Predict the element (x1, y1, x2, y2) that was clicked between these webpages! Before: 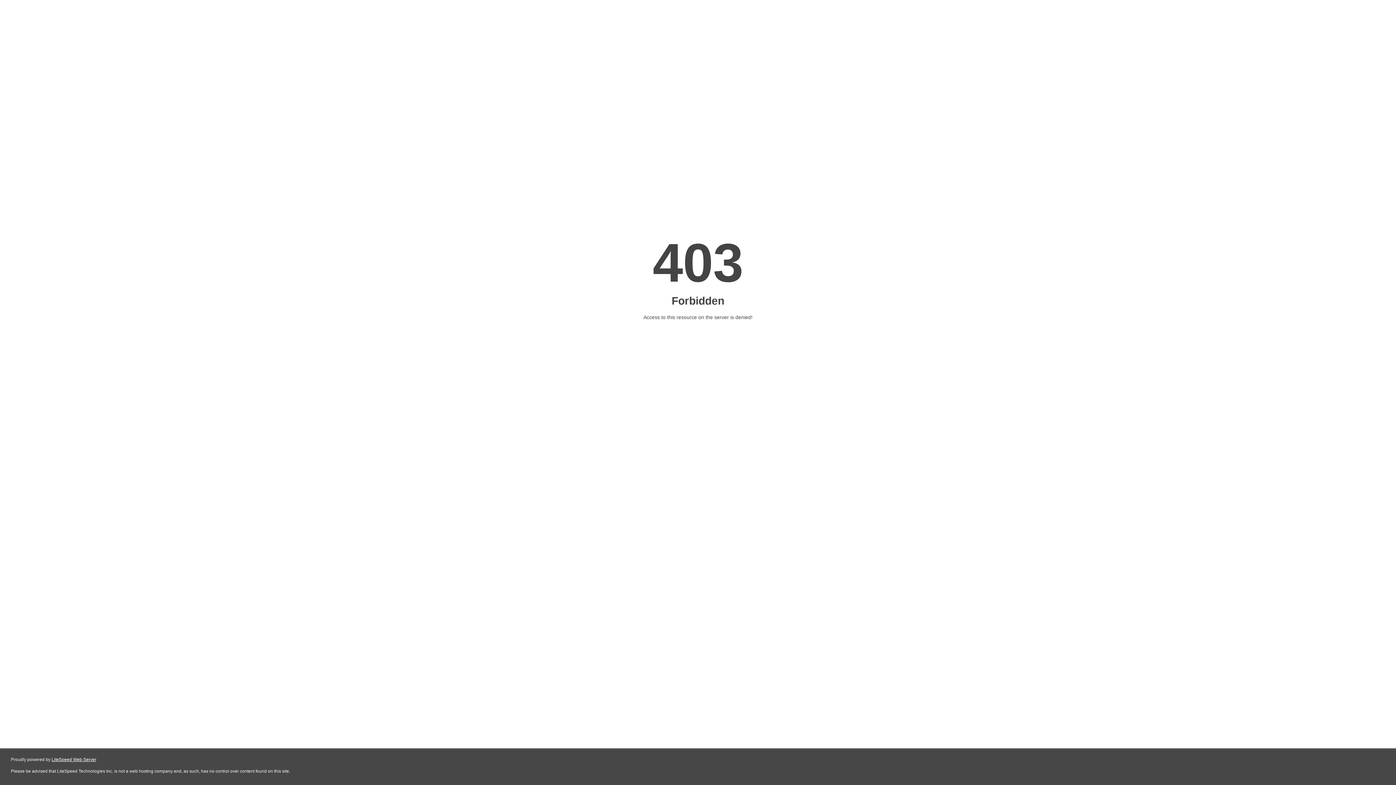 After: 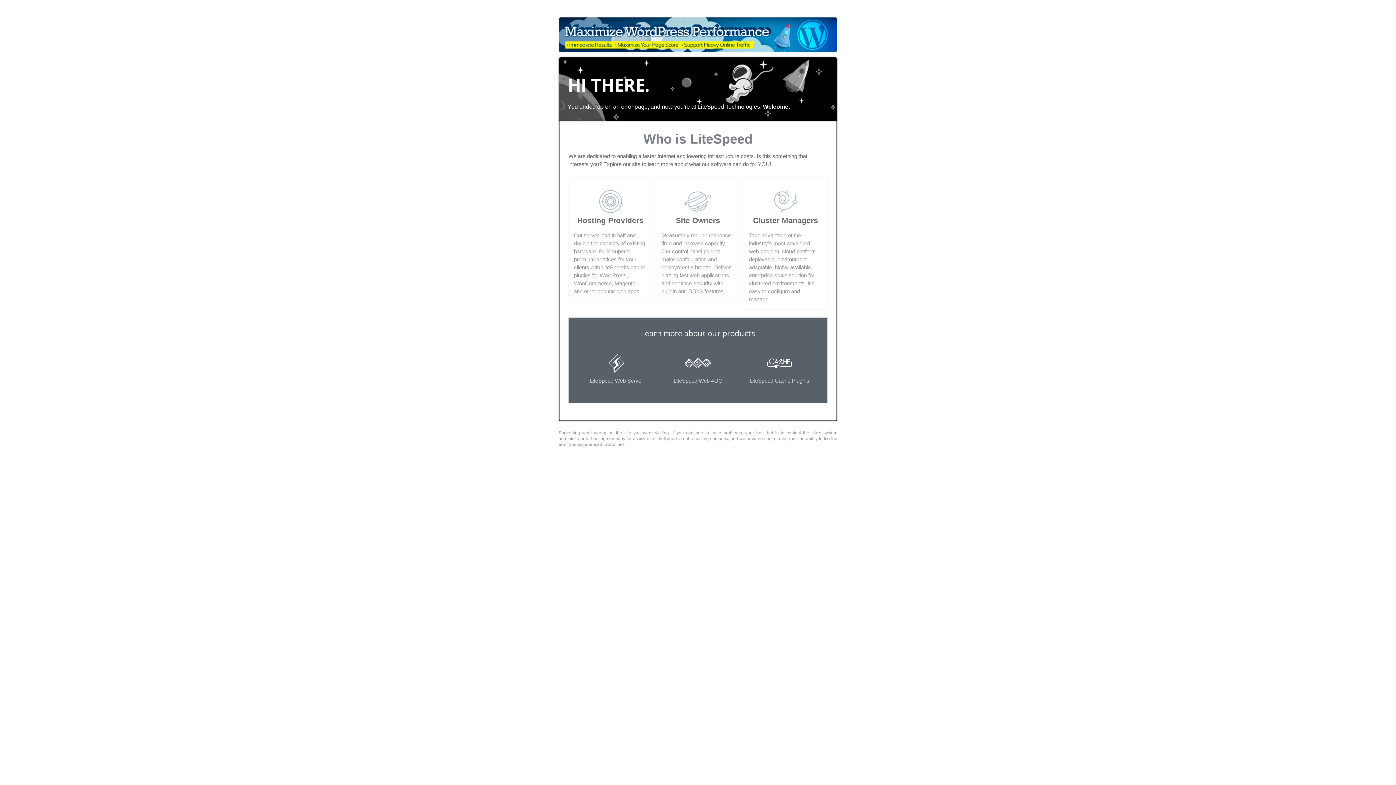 Action: label: LiteSpeed Web Server bbox: (51, 757, 96, 762)